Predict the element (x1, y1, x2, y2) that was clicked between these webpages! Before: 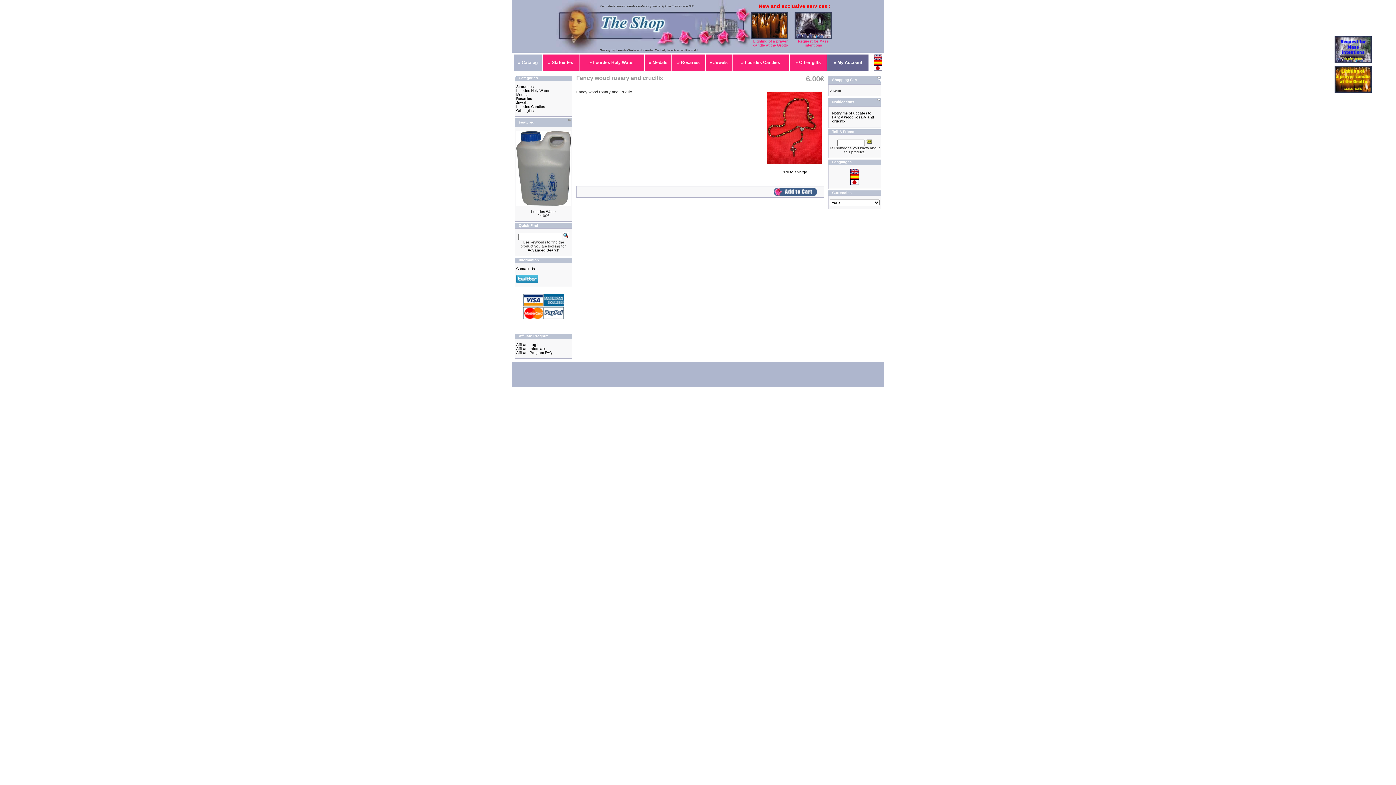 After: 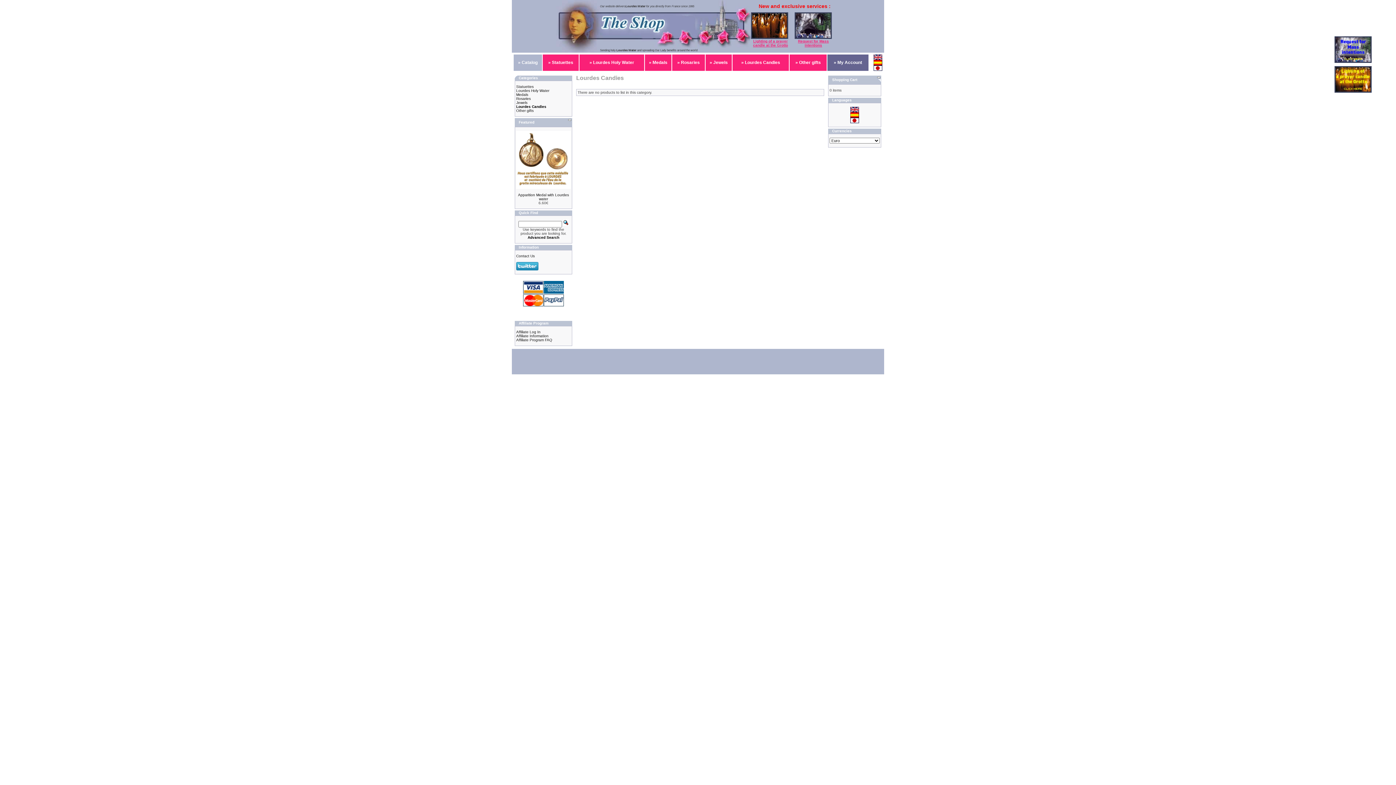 Action: label: Lourdes Candies bbox: (516, 104, 545, 108)